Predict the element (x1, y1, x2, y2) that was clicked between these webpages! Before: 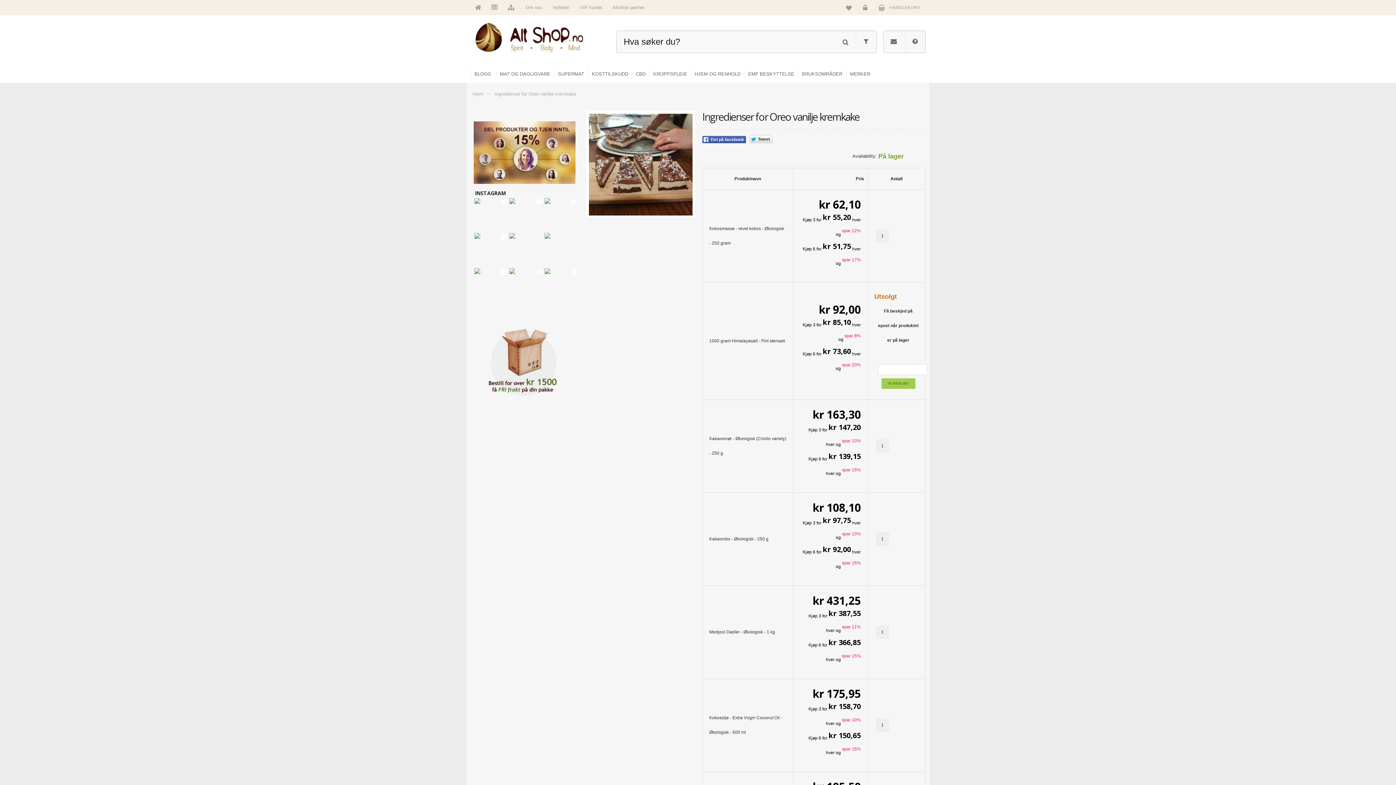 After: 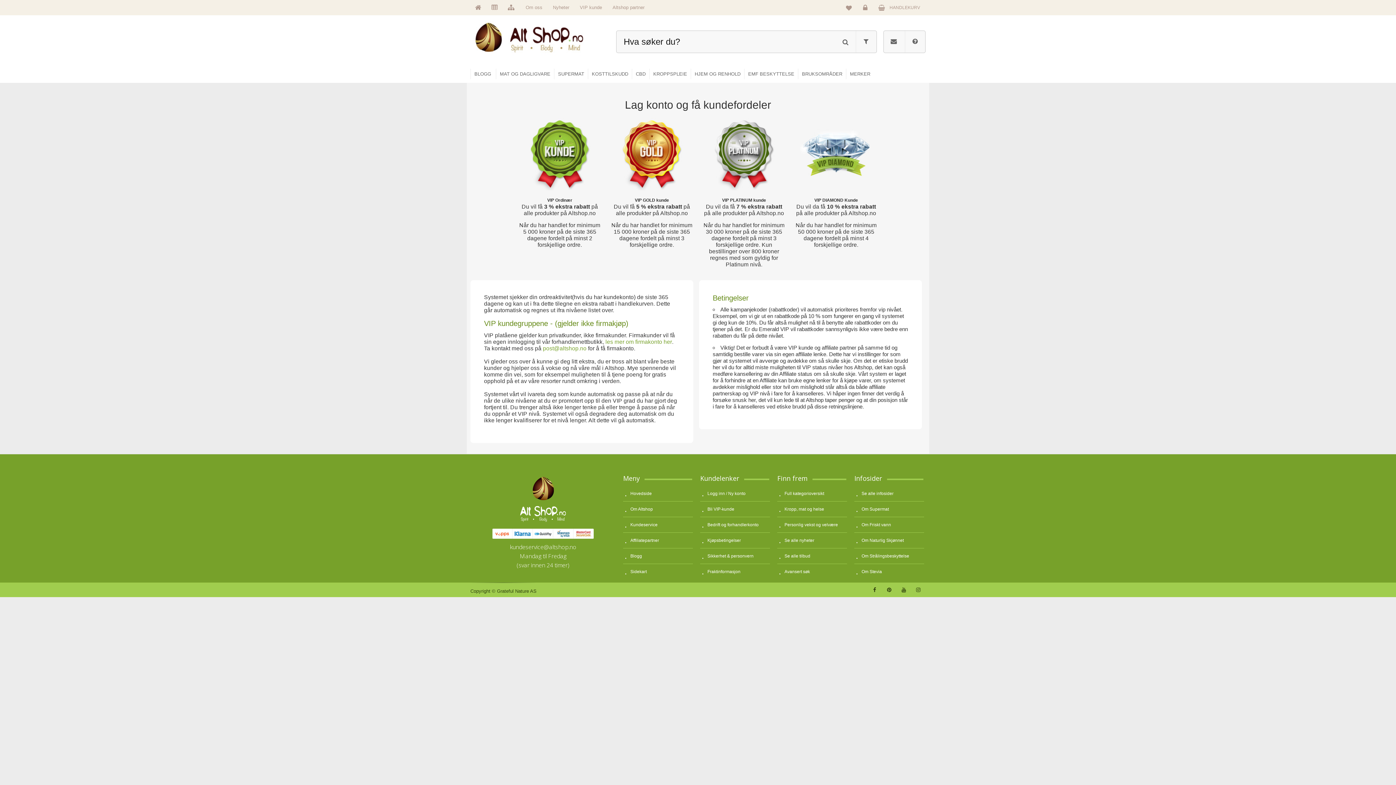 Action: label: VIP kunde bbox: (576, 0, 605, 15)